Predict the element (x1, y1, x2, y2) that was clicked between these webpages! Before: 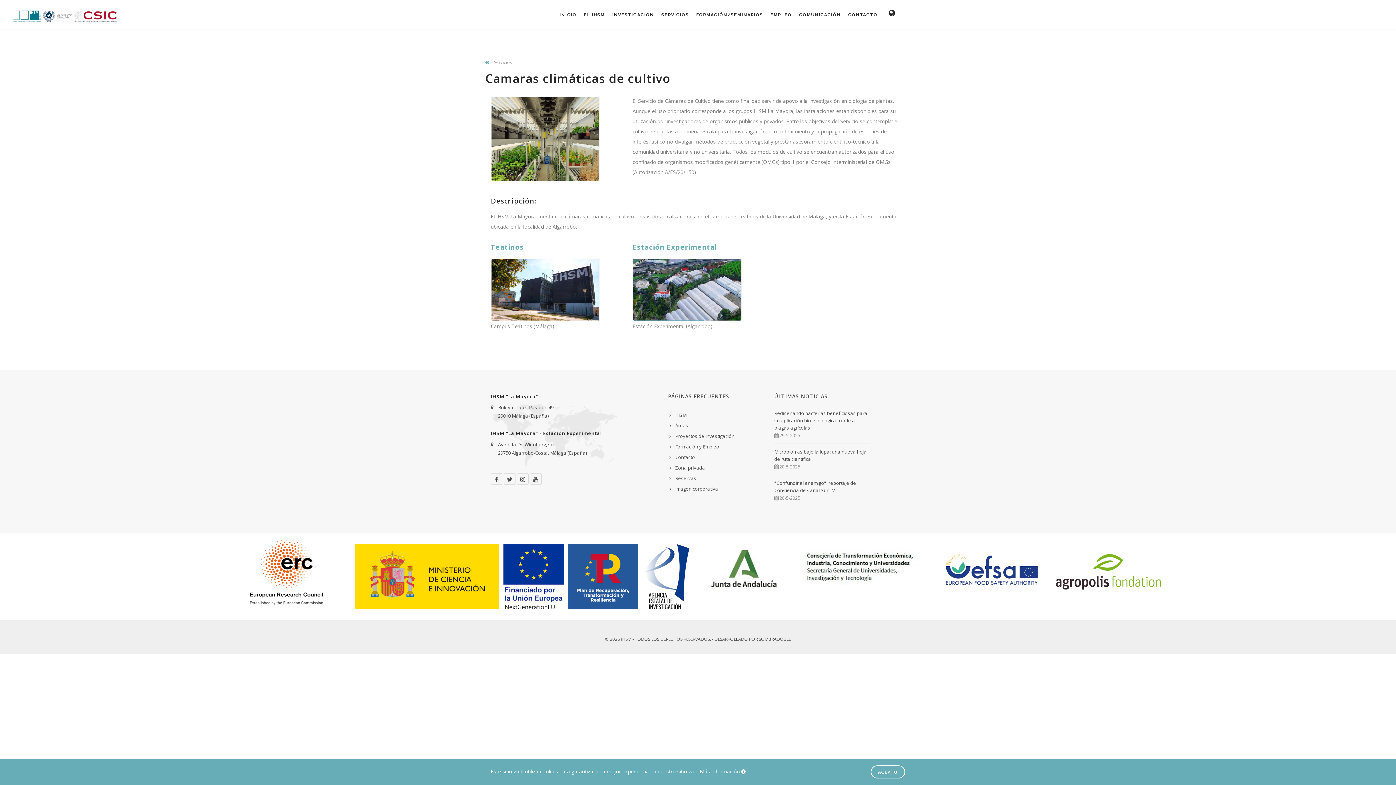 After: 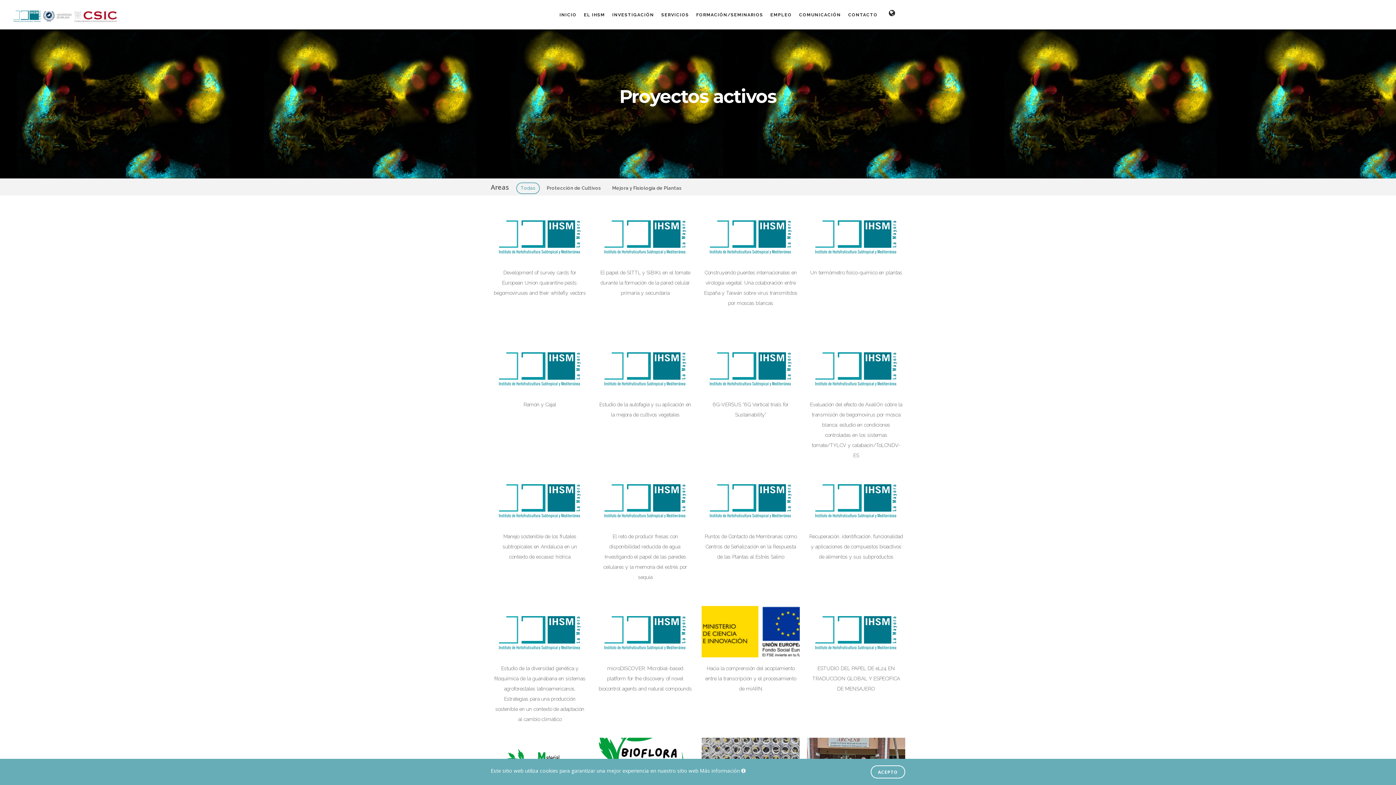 Action: label: Proyectos de Investigación bbox: (675, 432, 734, 439)